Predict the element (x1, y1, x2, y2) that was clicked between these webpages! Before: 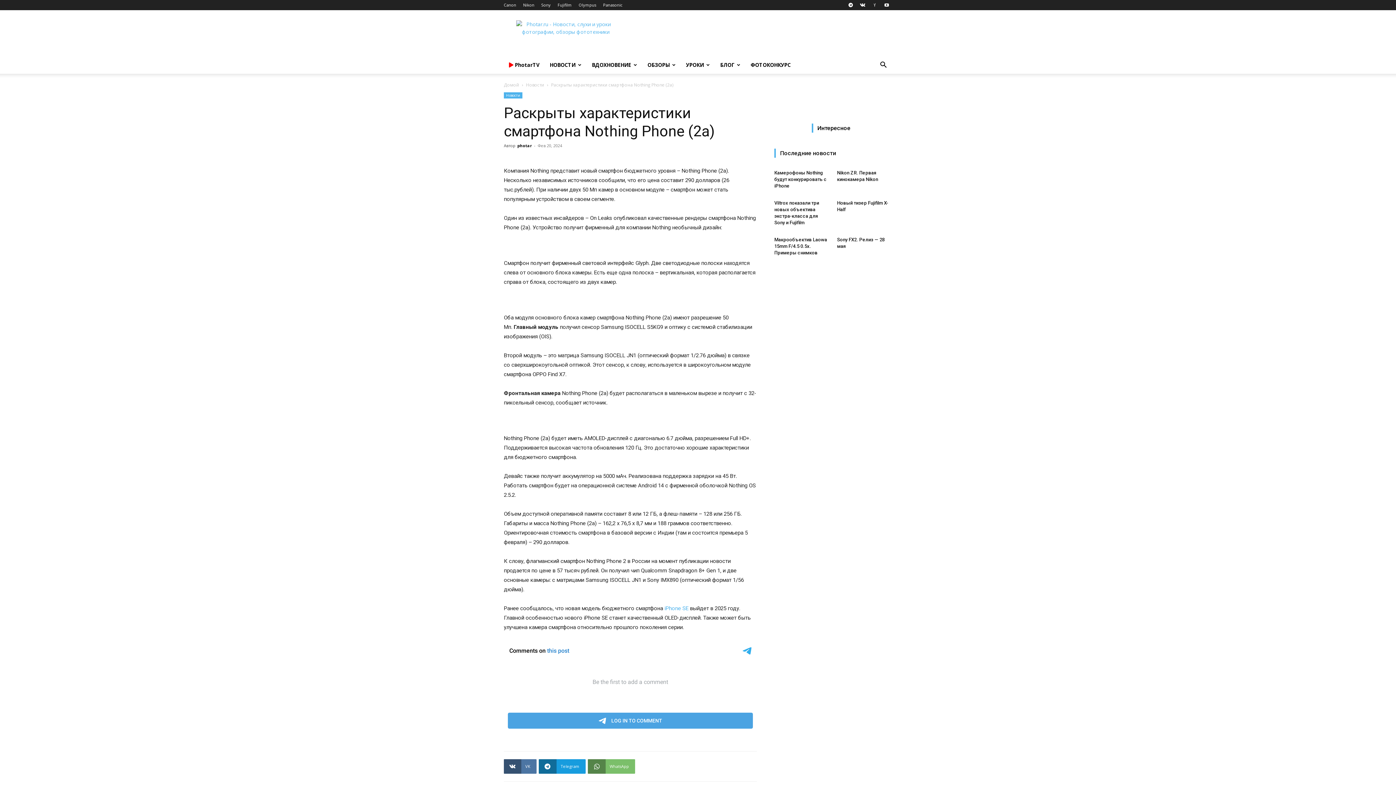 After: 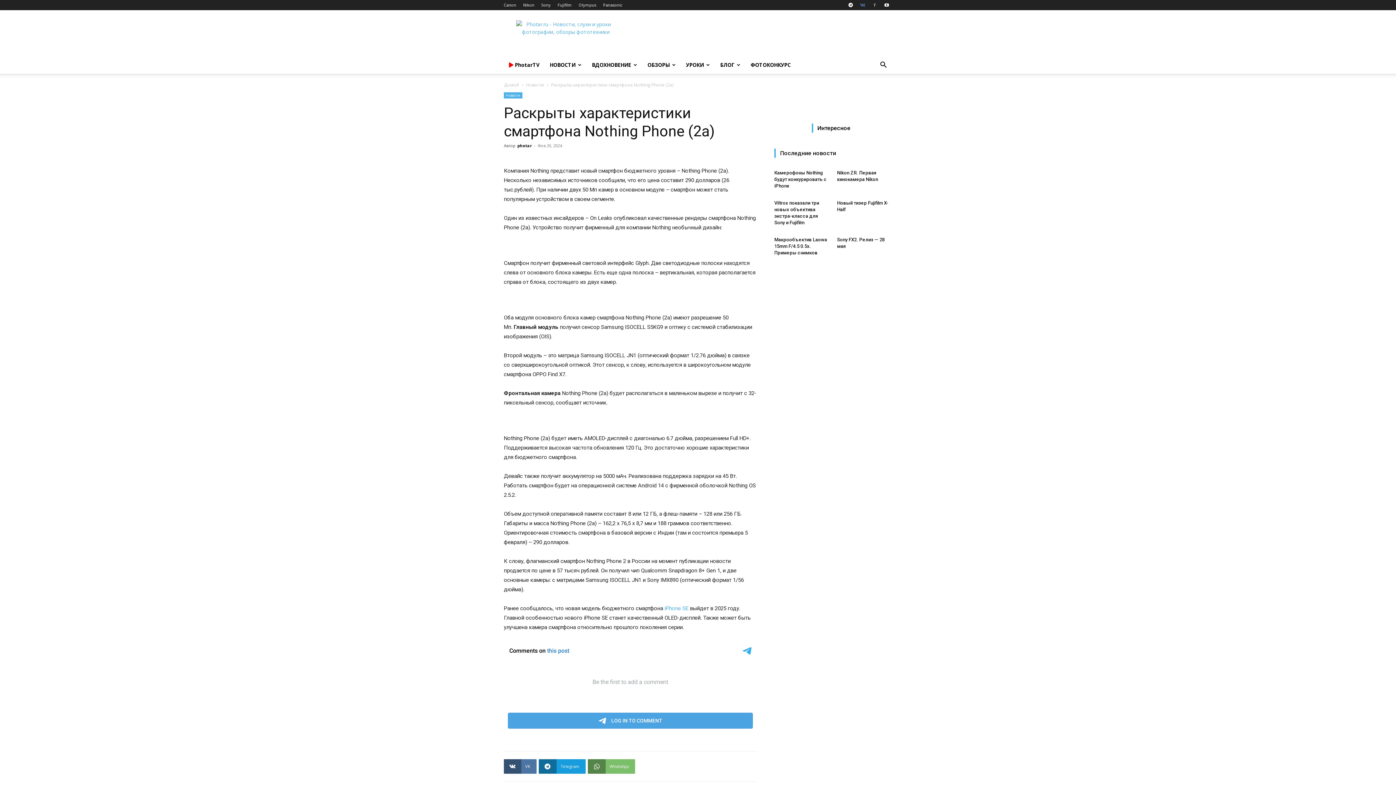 Action: bbox: (857, 0, 868, 10)